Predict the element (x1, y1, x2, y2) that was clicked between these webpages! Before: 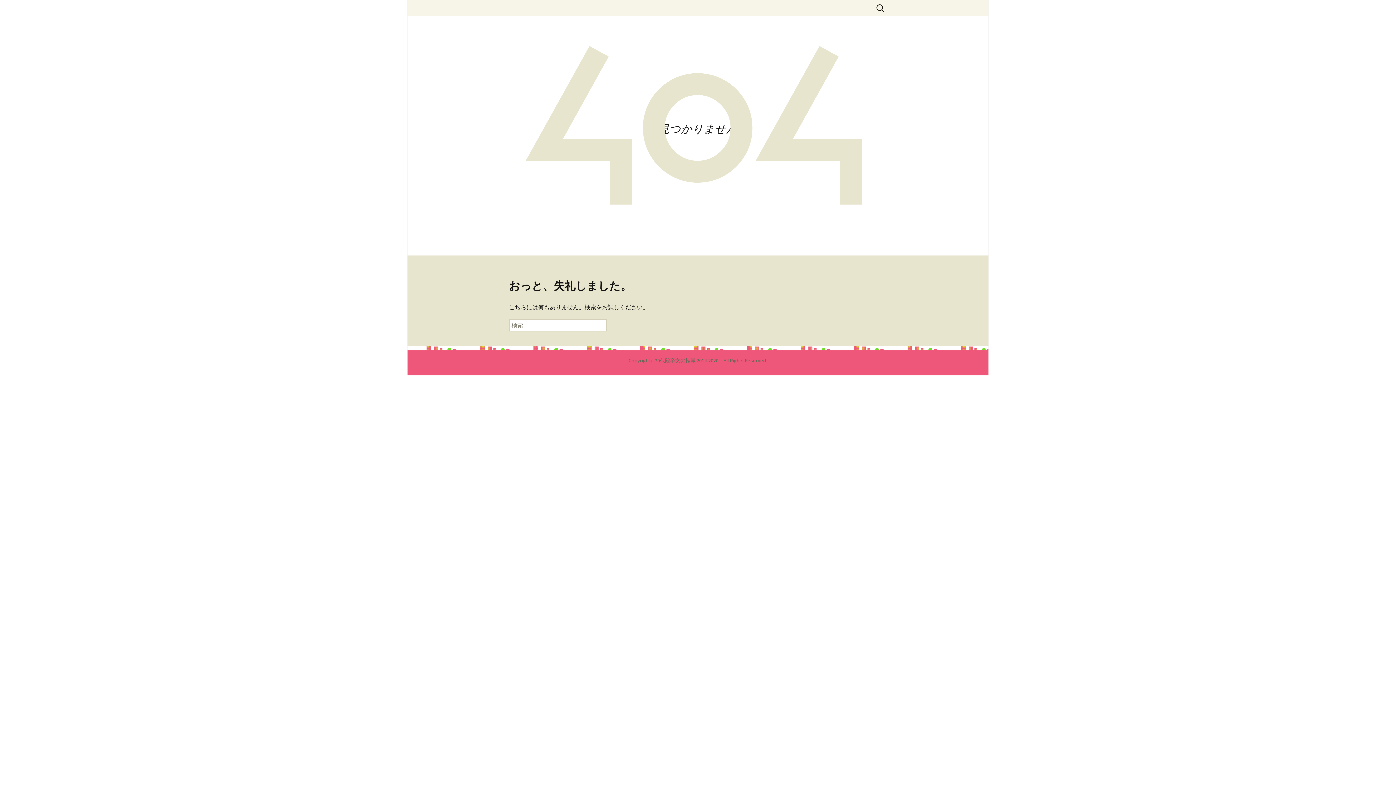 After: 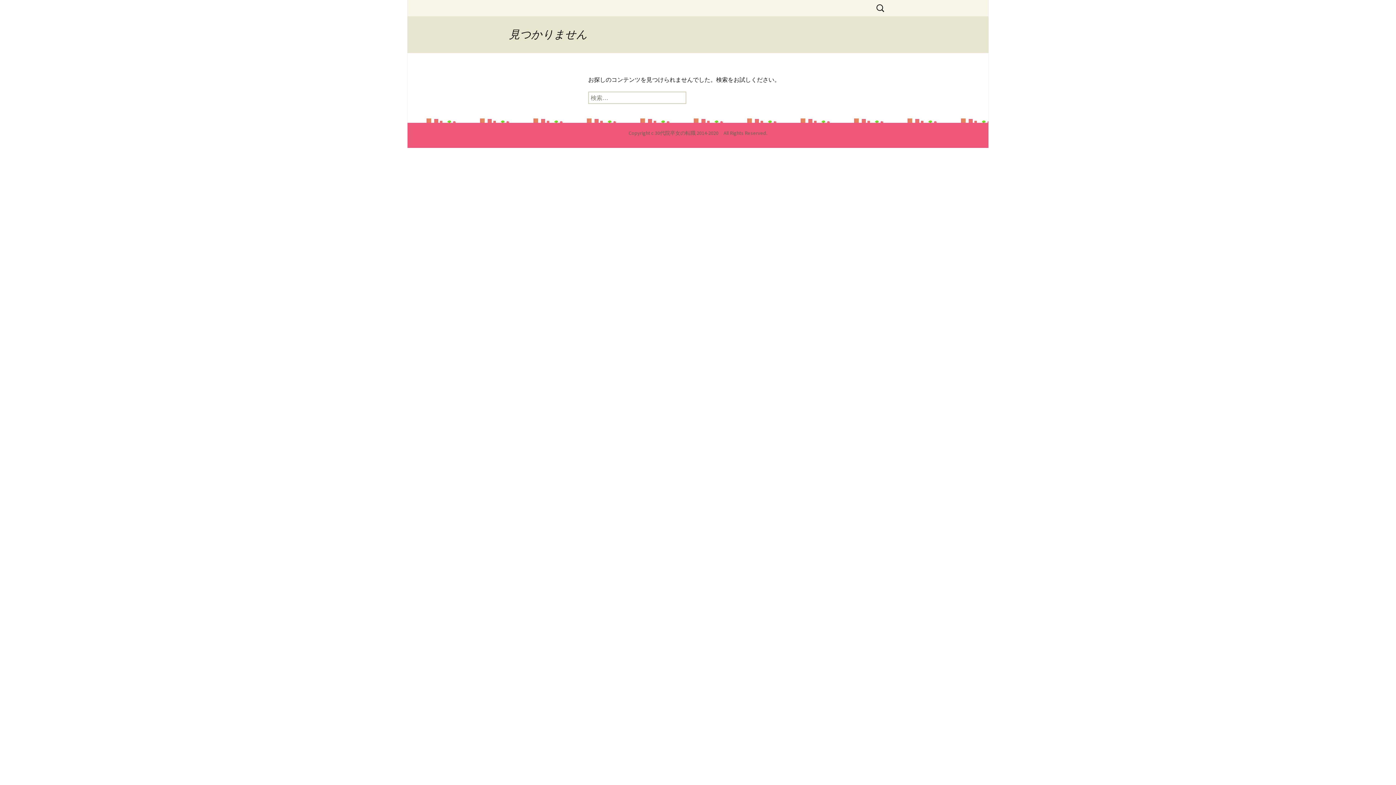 Action: bbox: (628, 357, 767, 364) label: Copyright c 30代院卒女の転職 2014-2020　All Rights Reserved.